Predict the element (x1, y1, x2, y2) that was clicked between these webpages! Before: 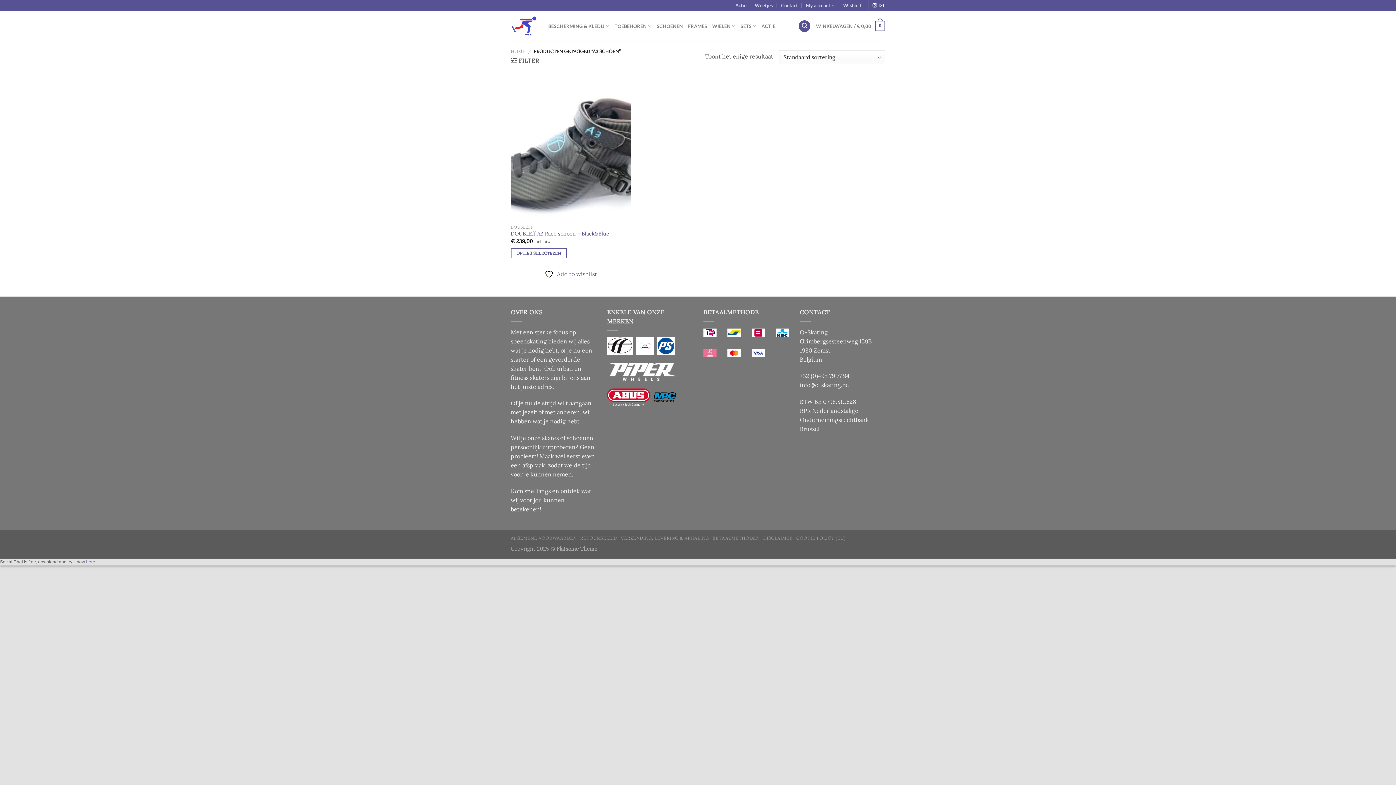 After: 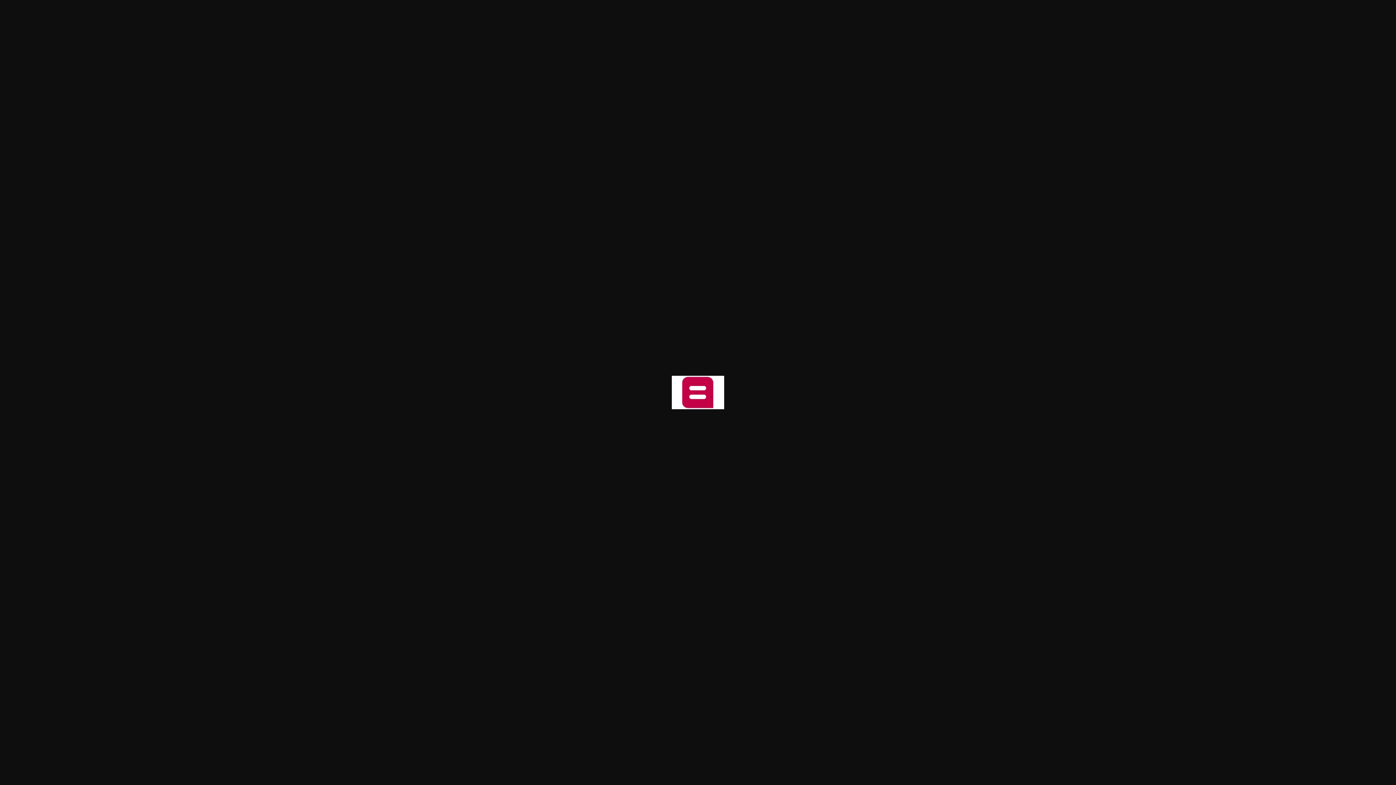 Action: bbox: (751, 328, 765, 335)